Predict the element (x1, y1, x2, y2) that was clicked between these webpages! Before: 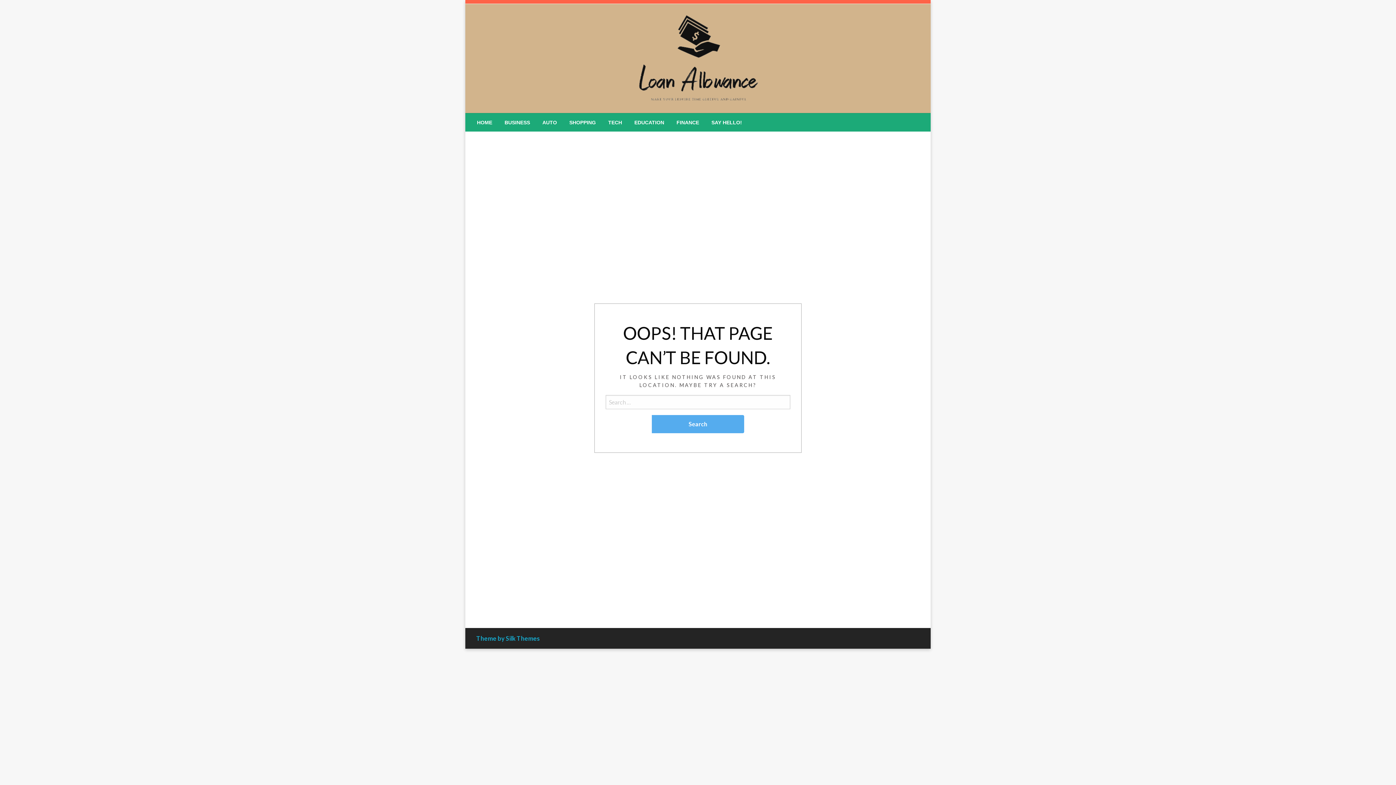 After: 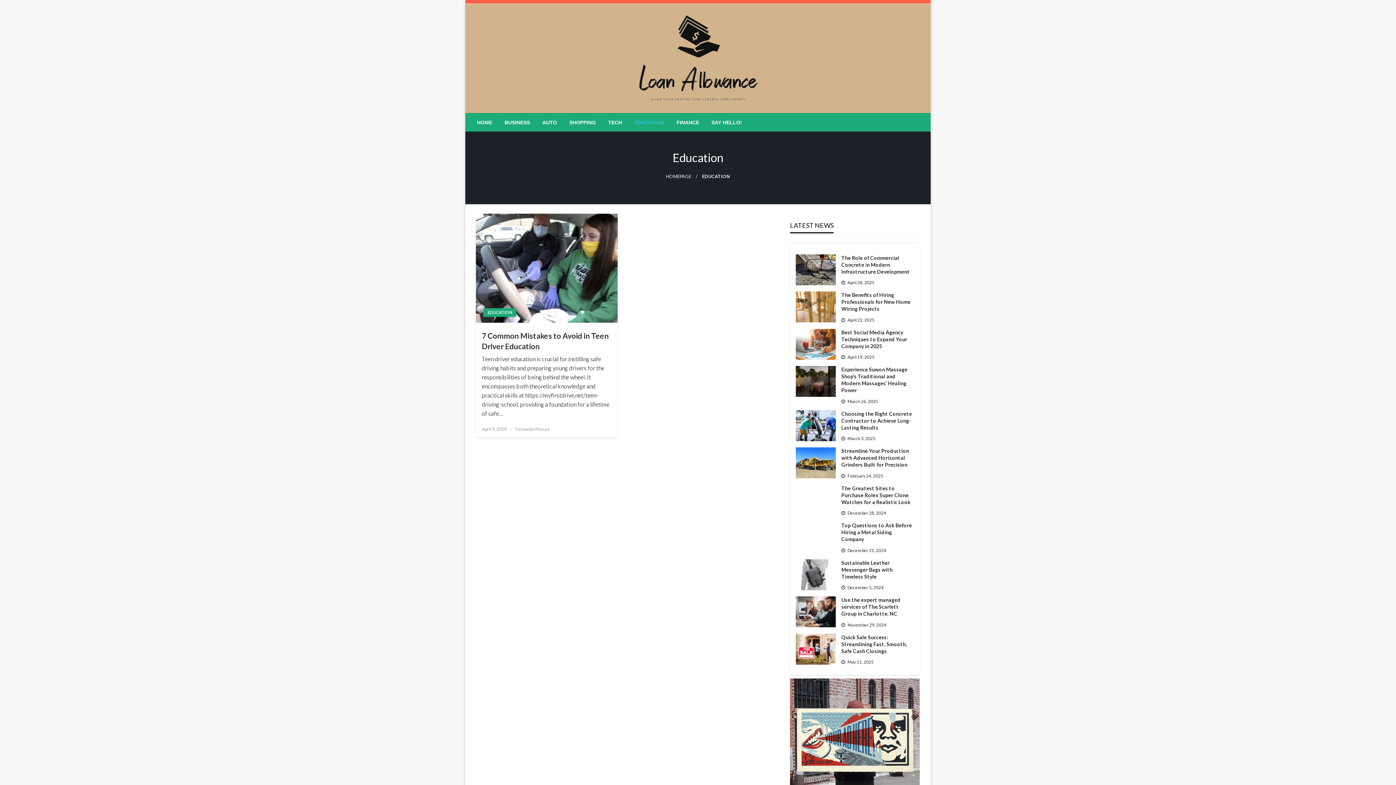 Action: label: EDUCATION bbox: (628, 113, 670, 131)